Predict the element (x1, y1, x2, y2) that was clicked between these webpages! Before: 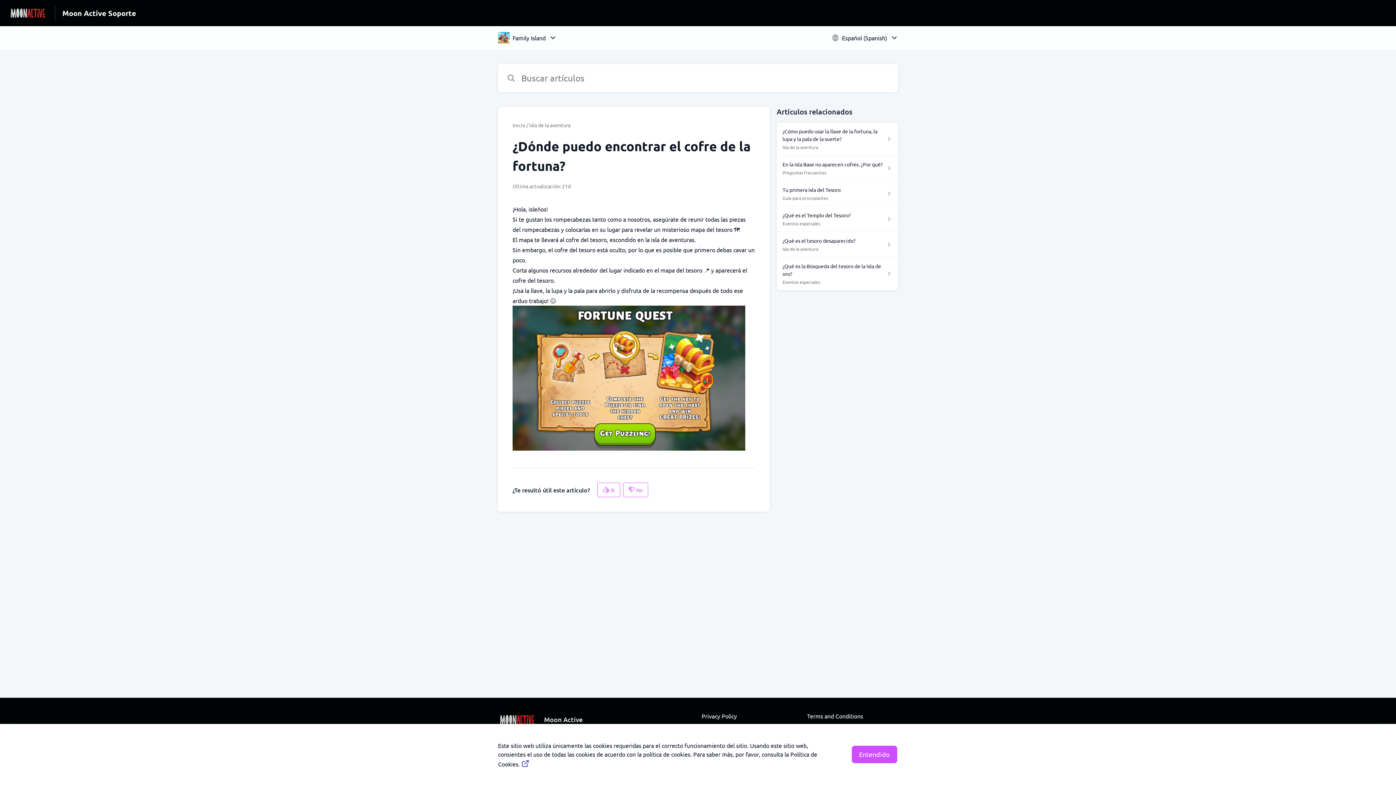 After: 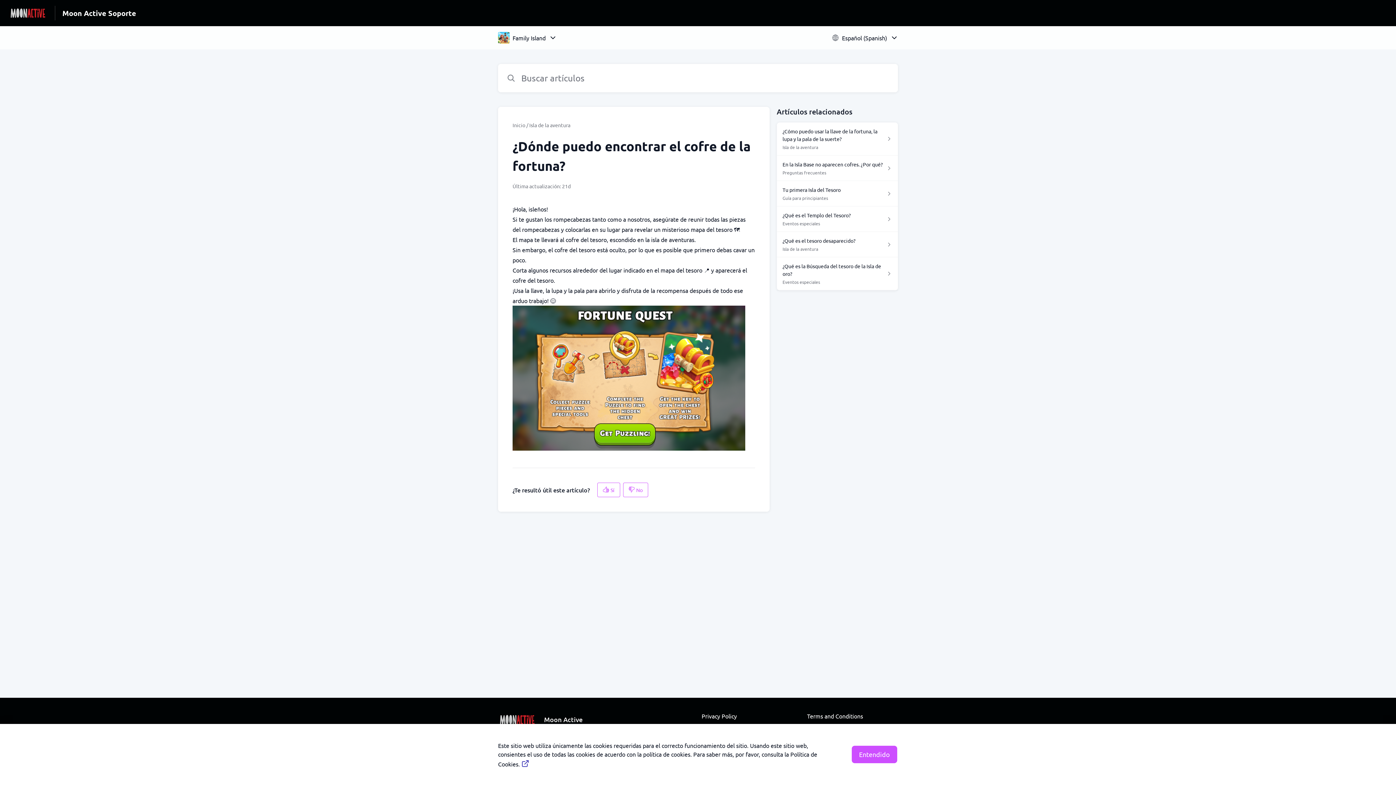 Action: label: Privacy Policy bbox: (701, 712, 737, 720)